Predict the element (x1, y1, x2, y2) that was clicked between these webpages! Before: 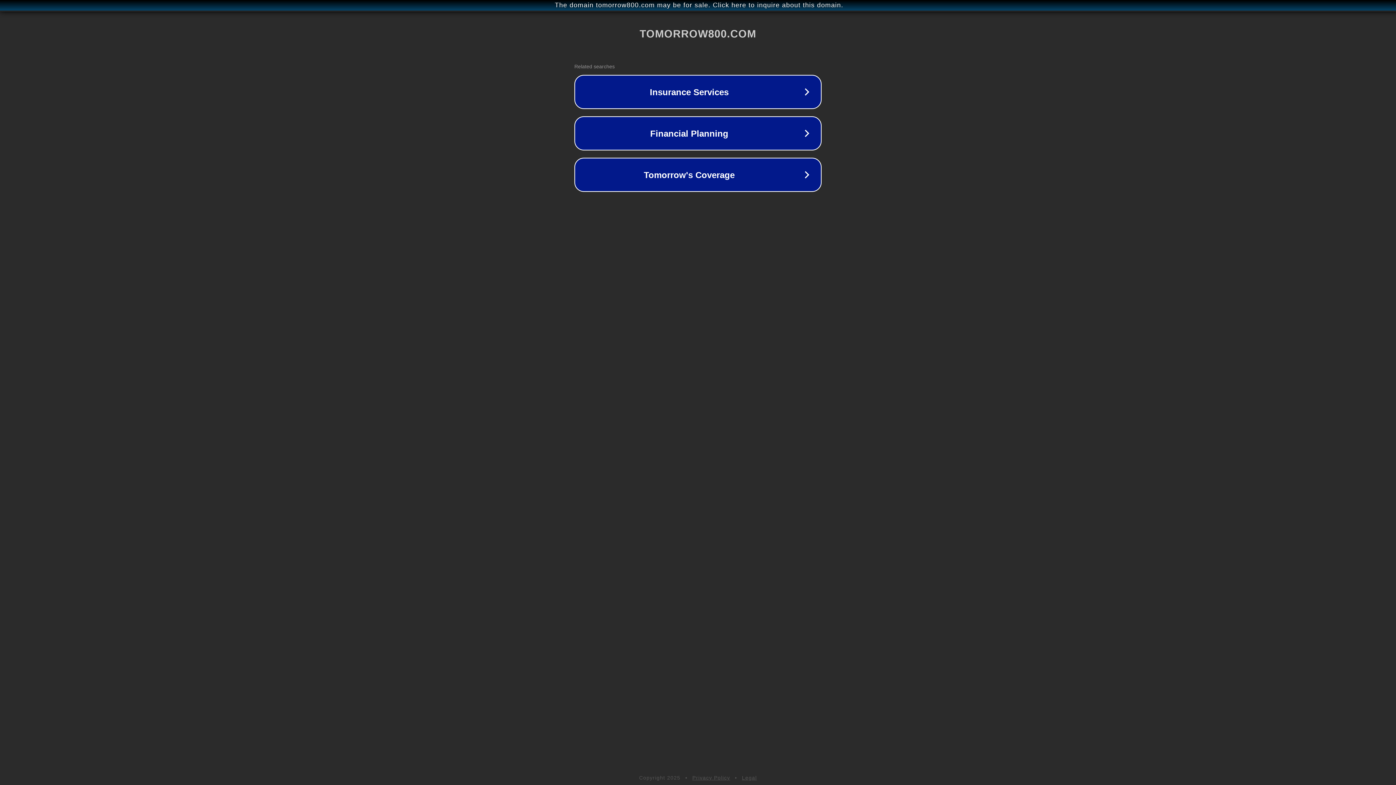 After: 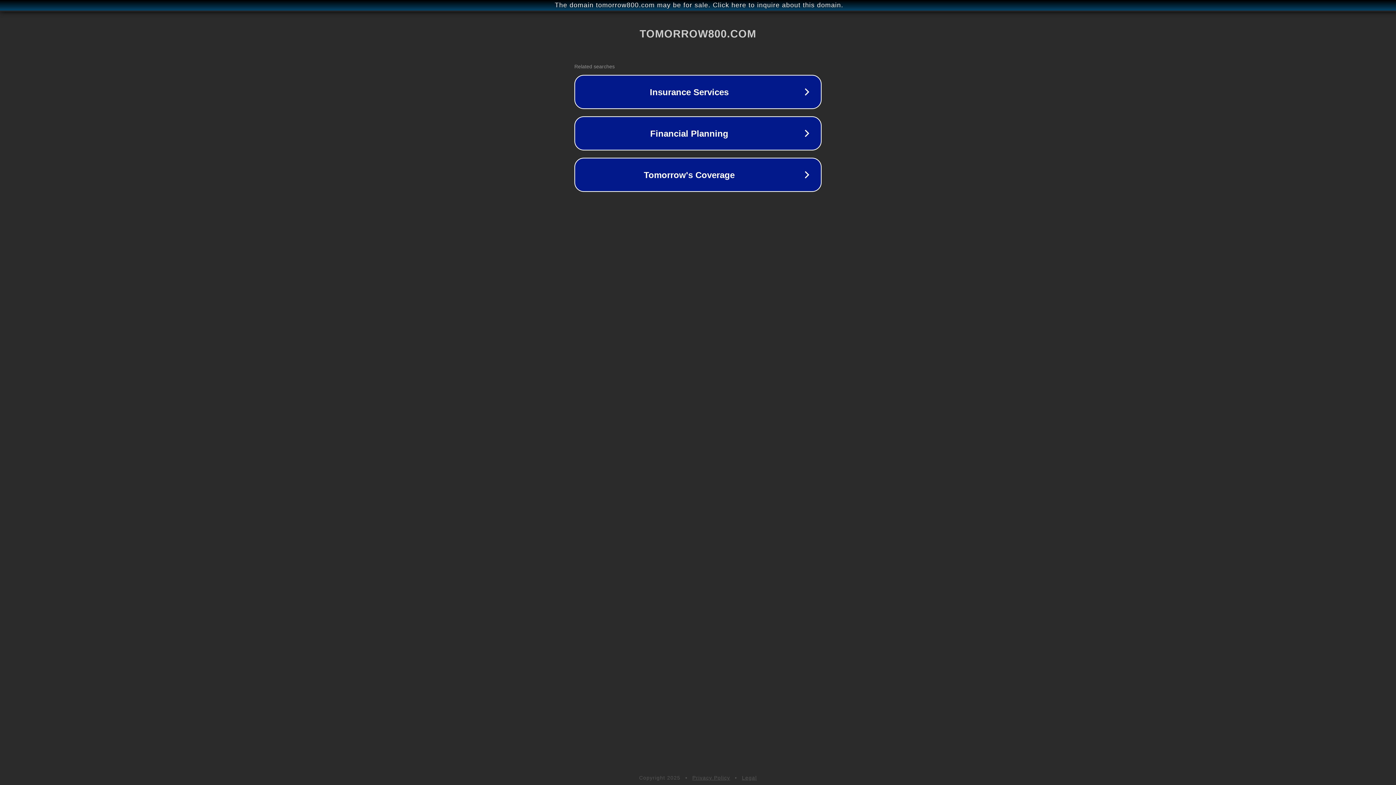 Action: bbox: (692, 775, 730, 781) label: Privacy Policy